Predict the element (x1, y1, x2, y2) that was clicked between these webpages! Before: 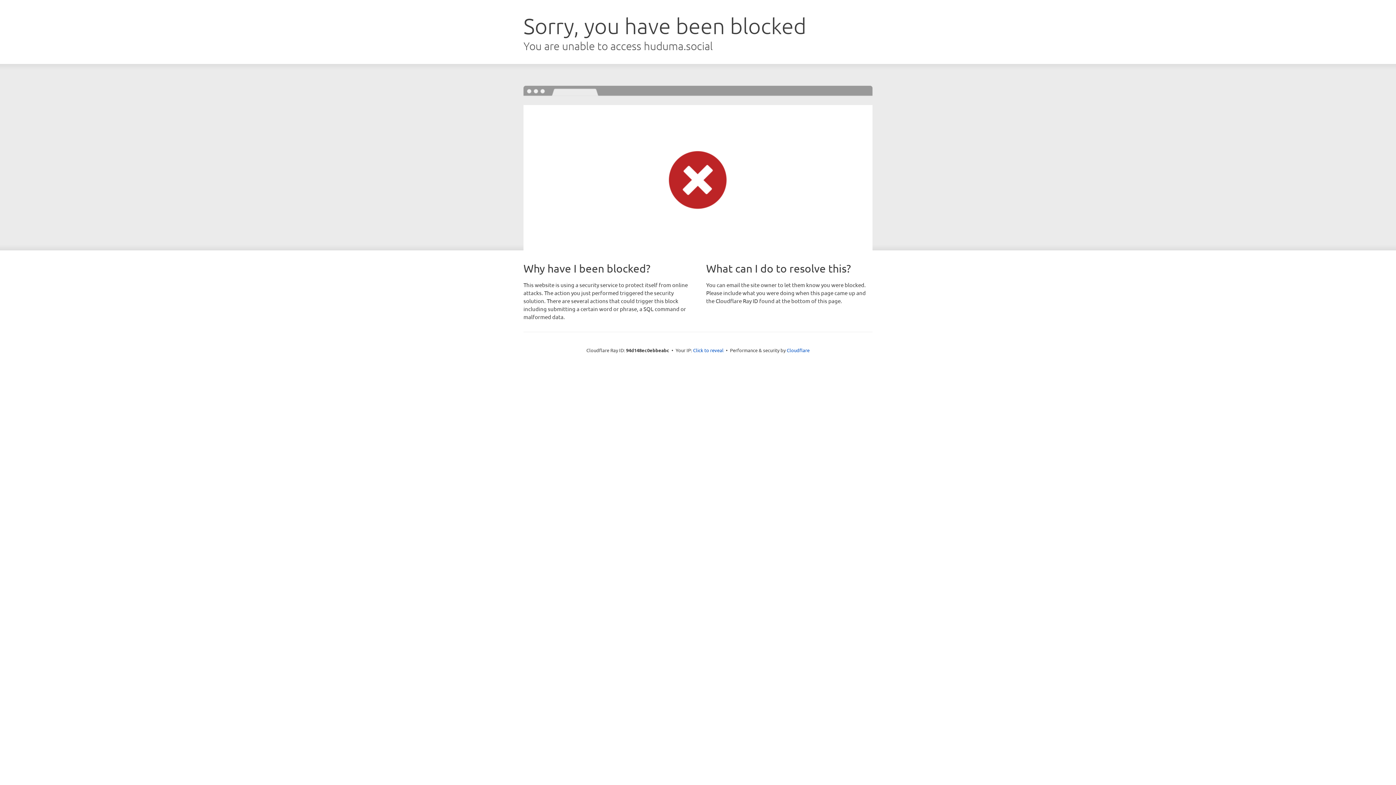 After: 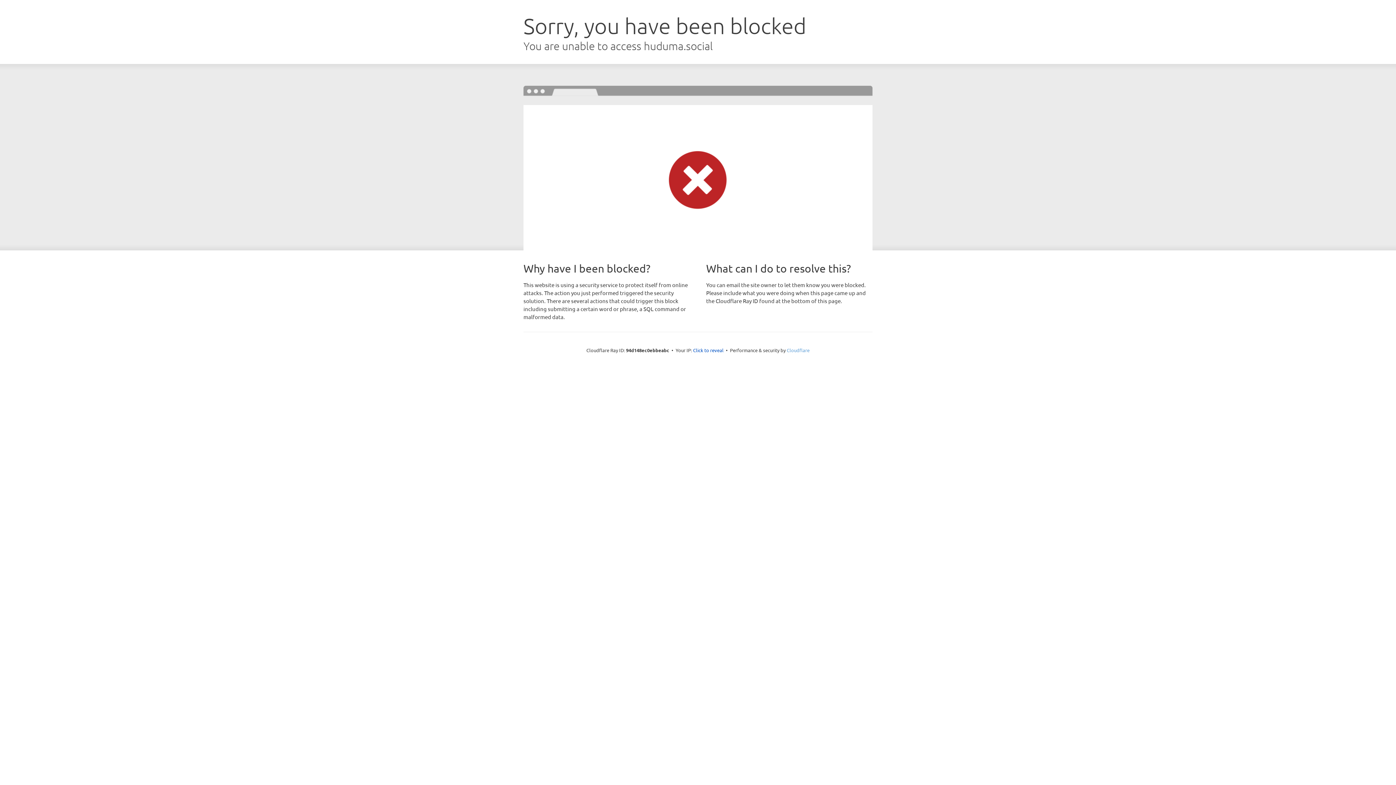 Action: label: Cloudflare bbox: (786, 347, 809, 353)